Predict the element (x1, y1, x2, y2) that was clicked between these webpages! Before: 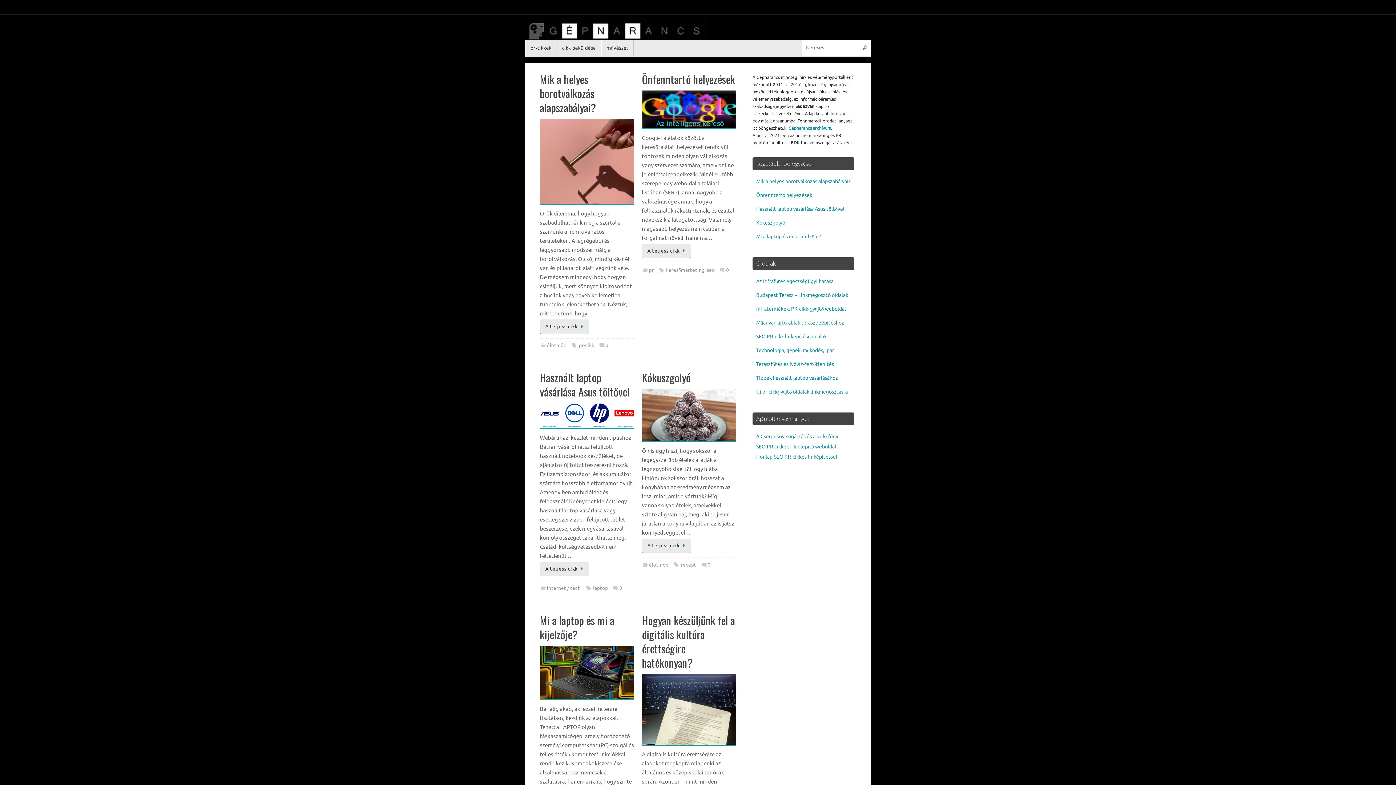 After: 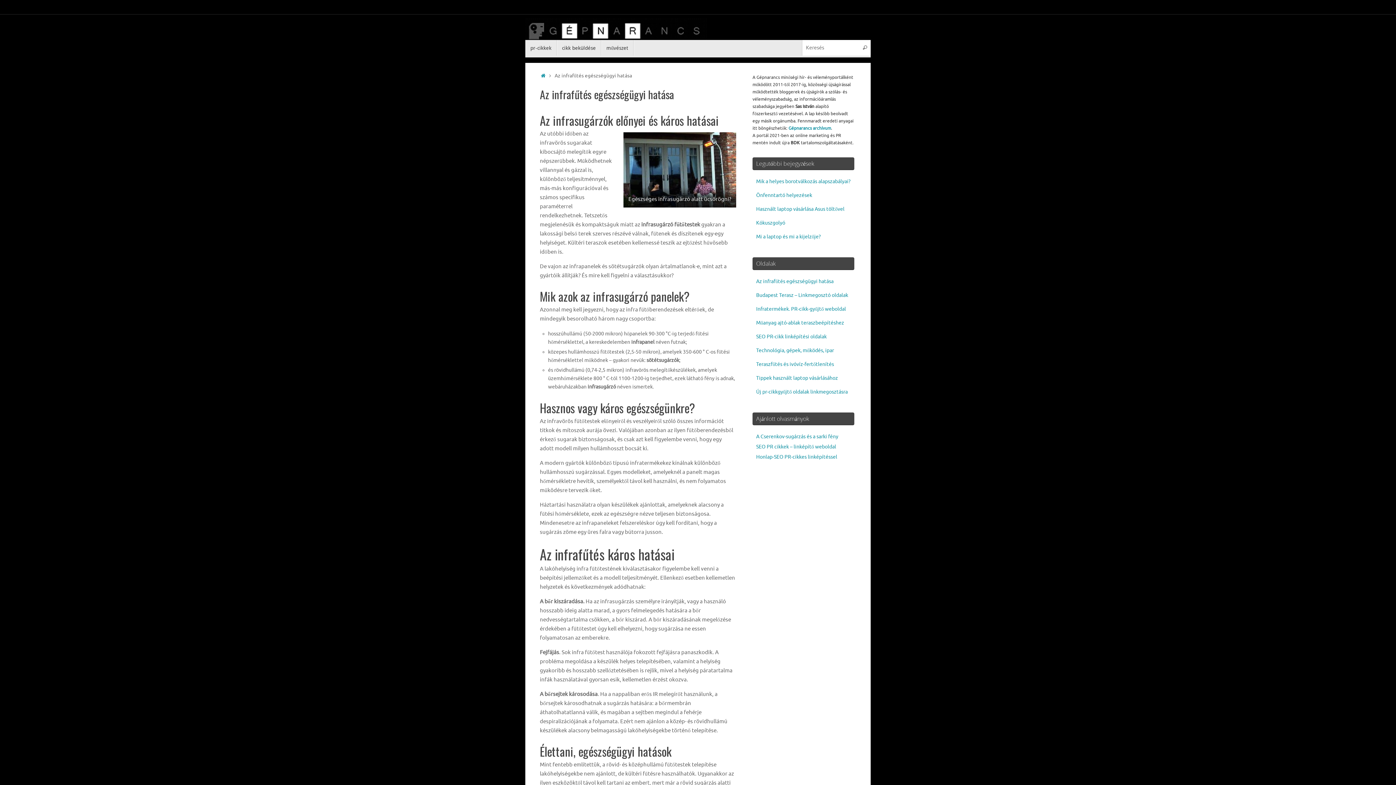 Action: label: Az infrafűtés egészségügyi hatása bbox: (756, 278, 833, 284)